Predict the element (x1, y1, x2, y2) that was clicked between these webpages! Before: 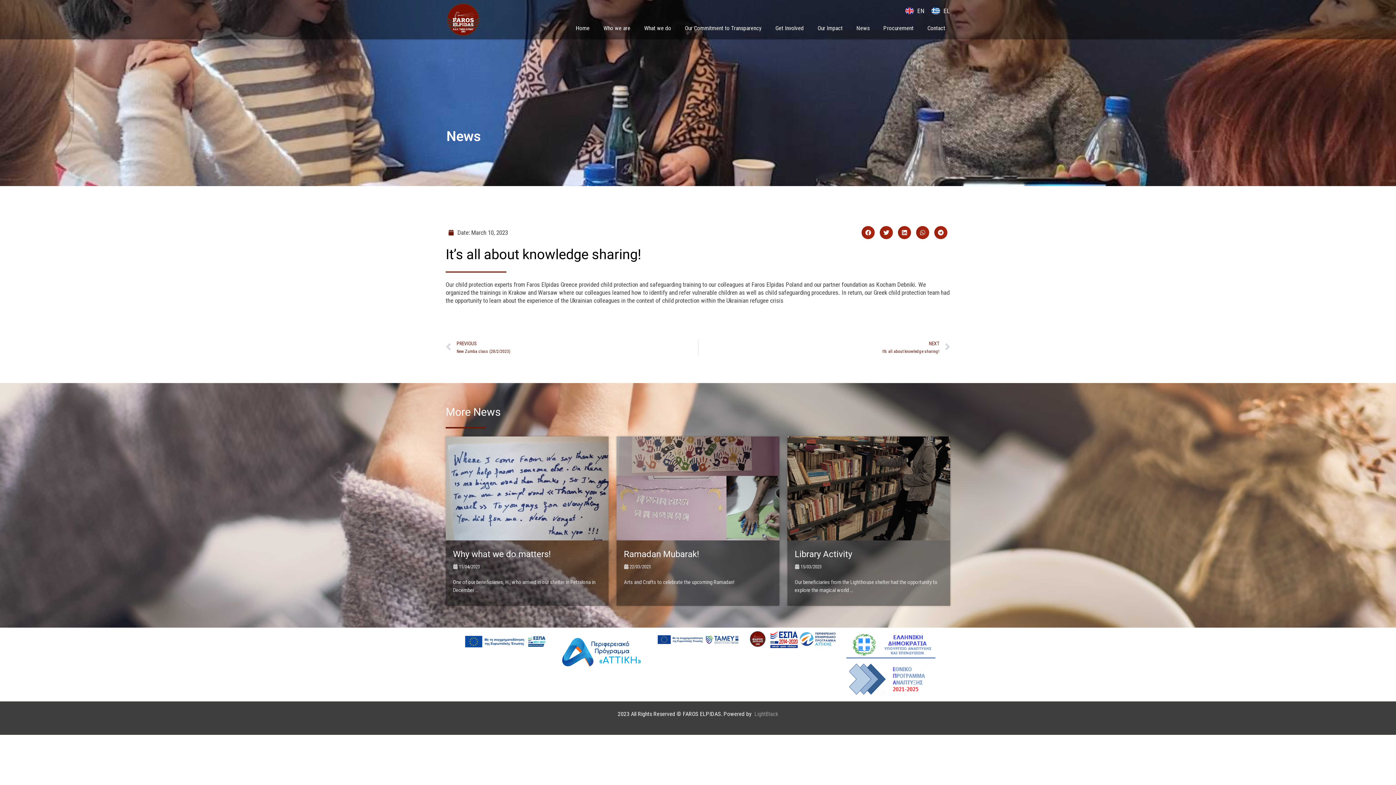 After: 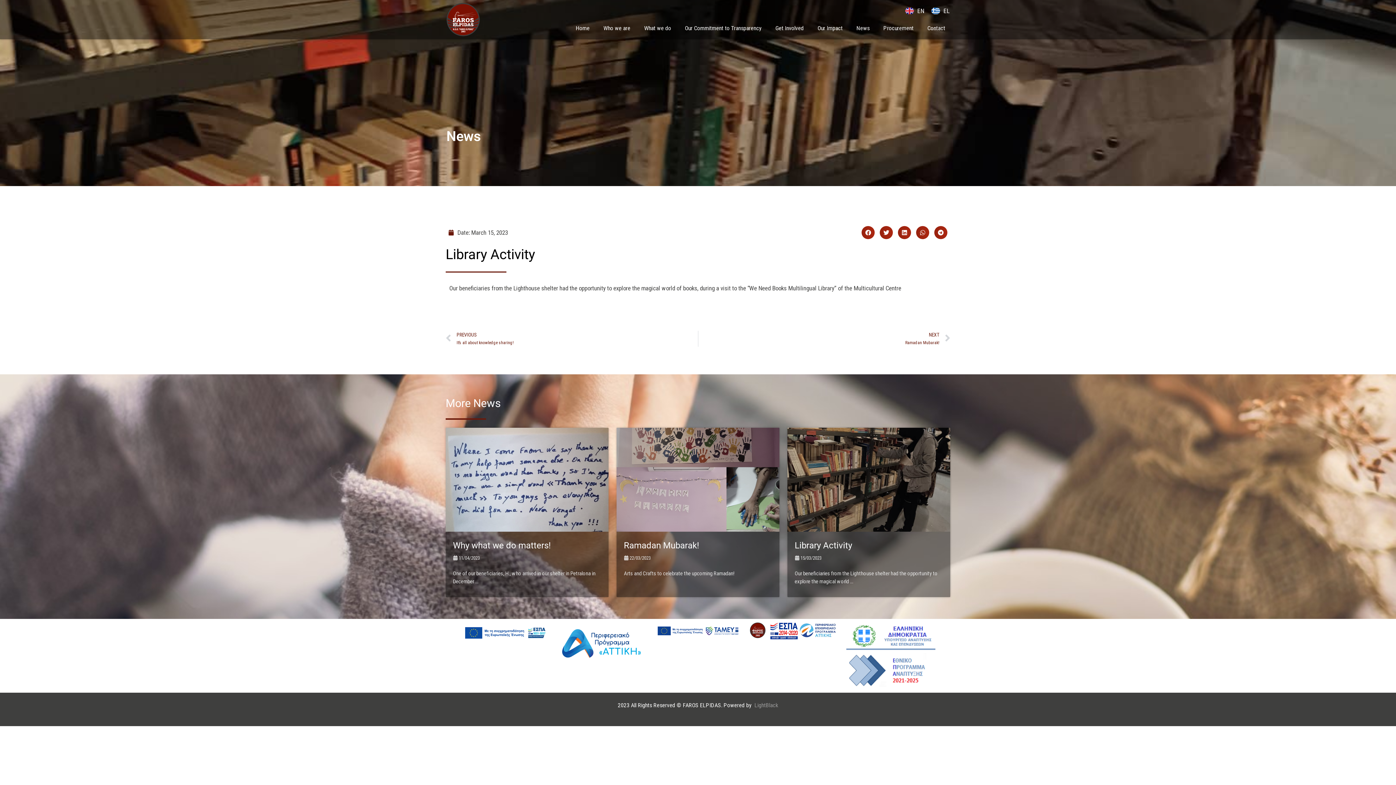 Action: bbox: (787, 436, 950, 540)